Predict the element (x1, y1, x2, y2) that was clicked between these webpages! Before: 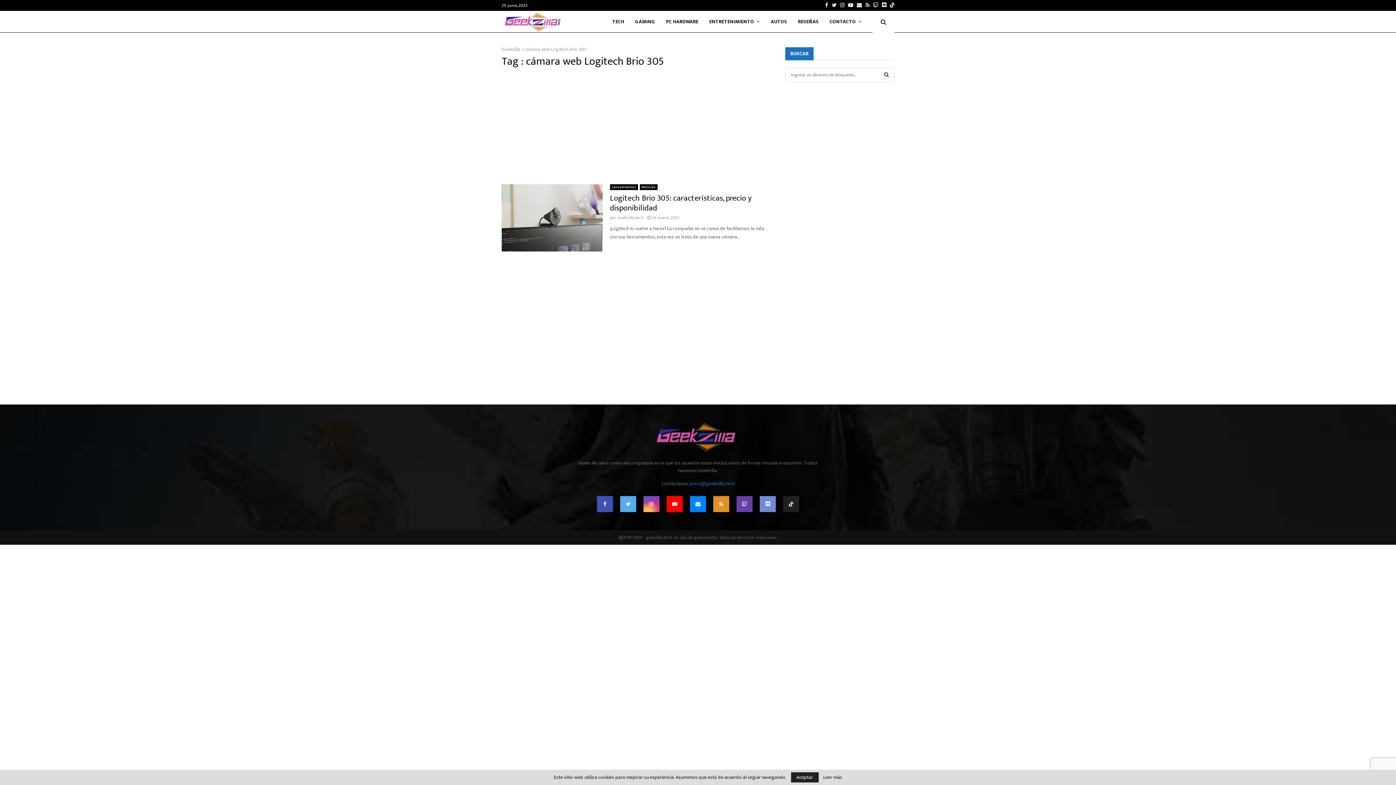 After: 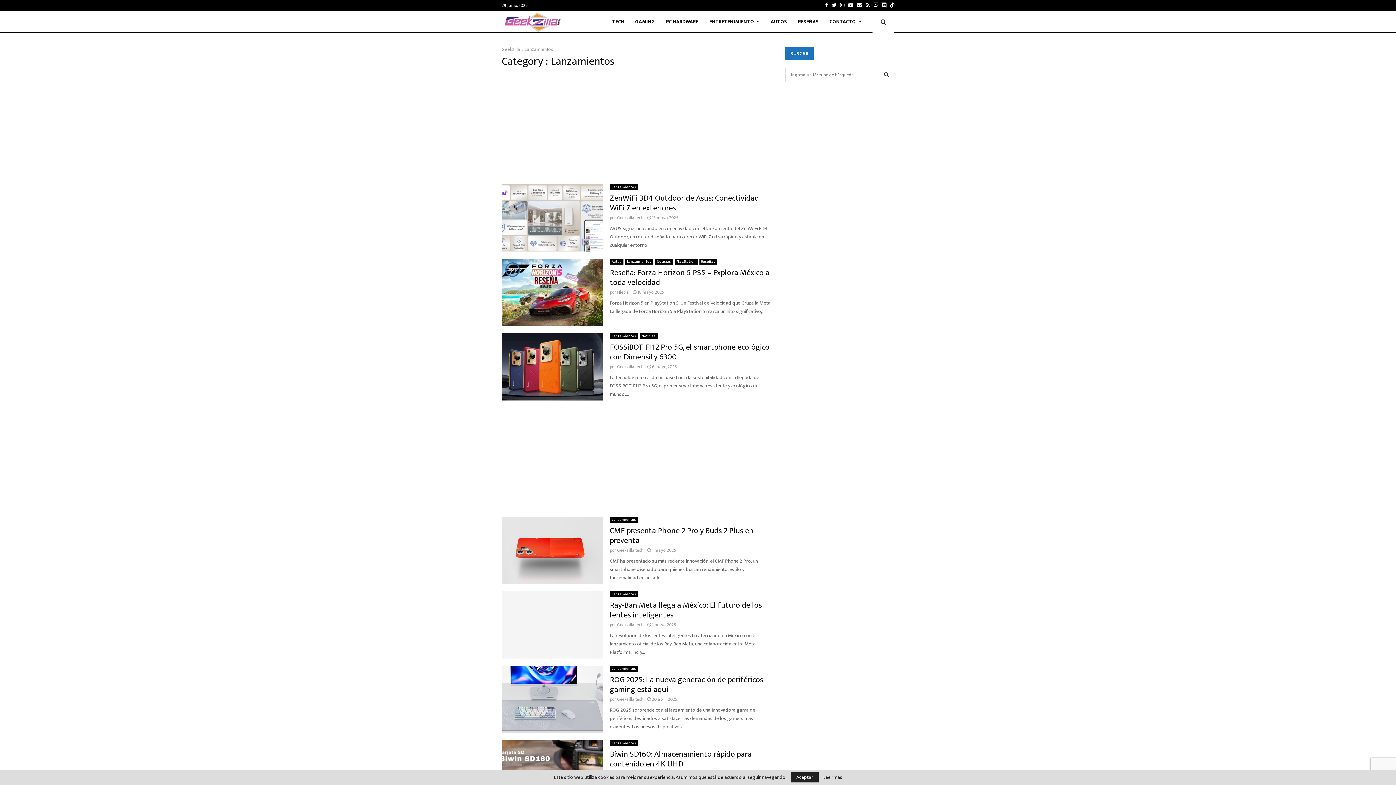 Action: label: Lanzamientos bbox: (610, 184, 638, 190)